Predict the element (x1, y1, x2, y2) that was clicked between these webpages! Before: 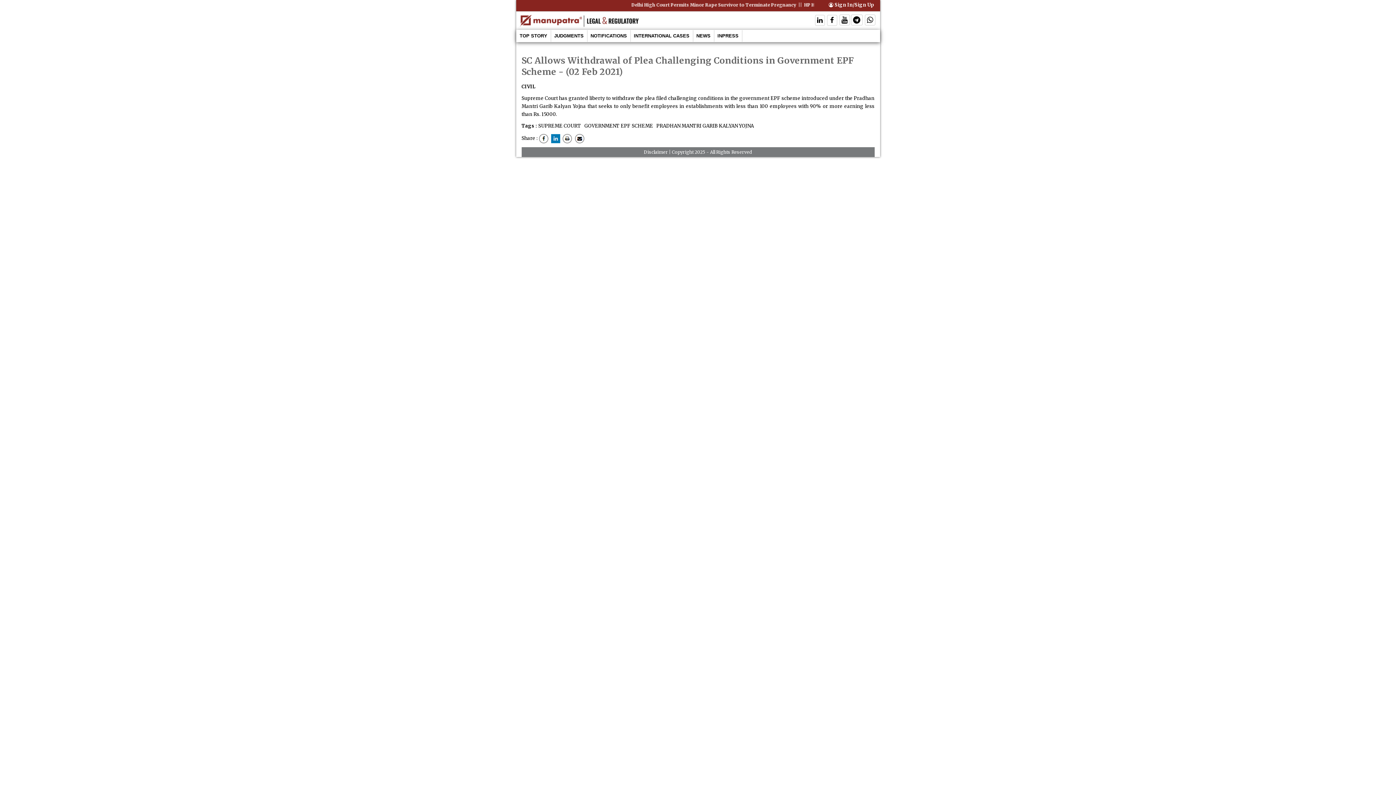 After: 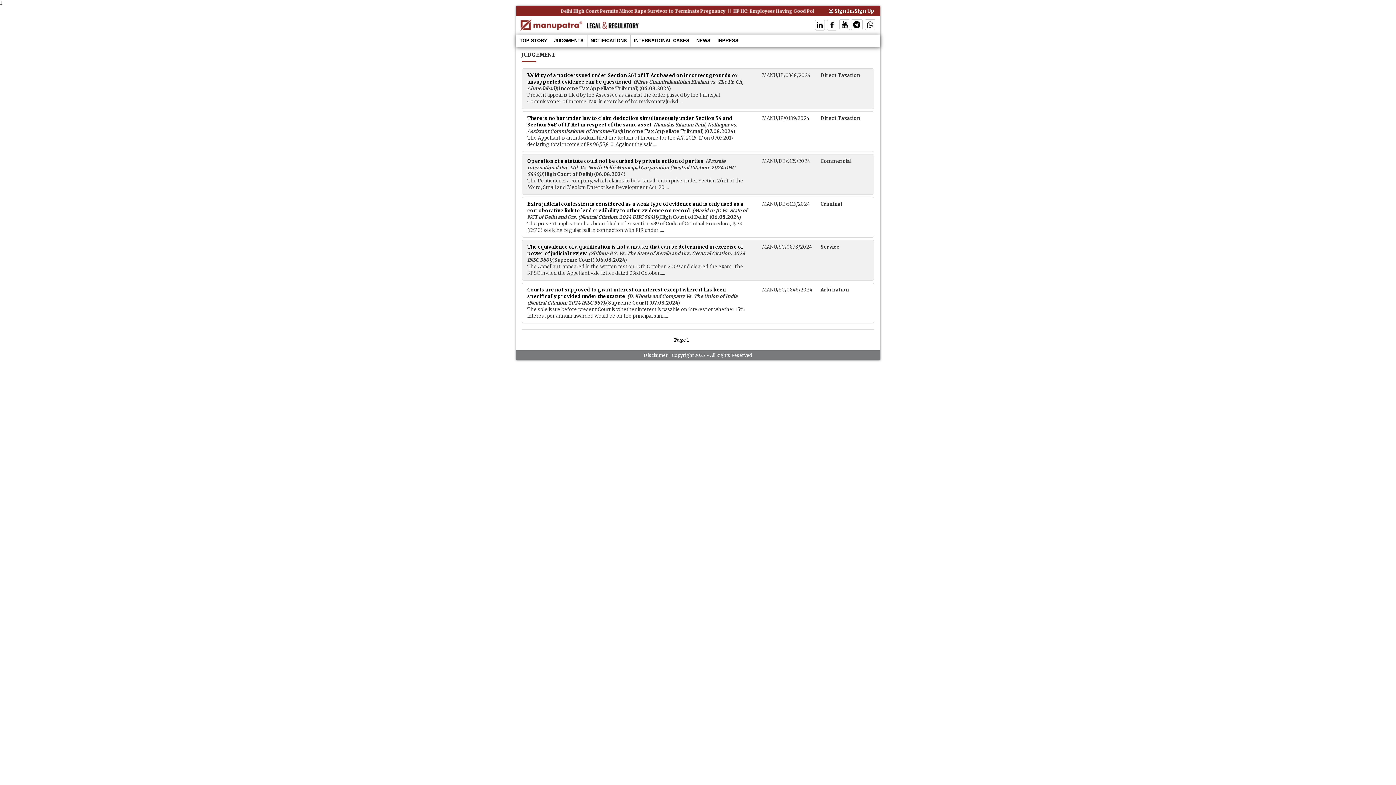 Action: bbox: (551, 30, 587, 41) label: JUDGMENTS